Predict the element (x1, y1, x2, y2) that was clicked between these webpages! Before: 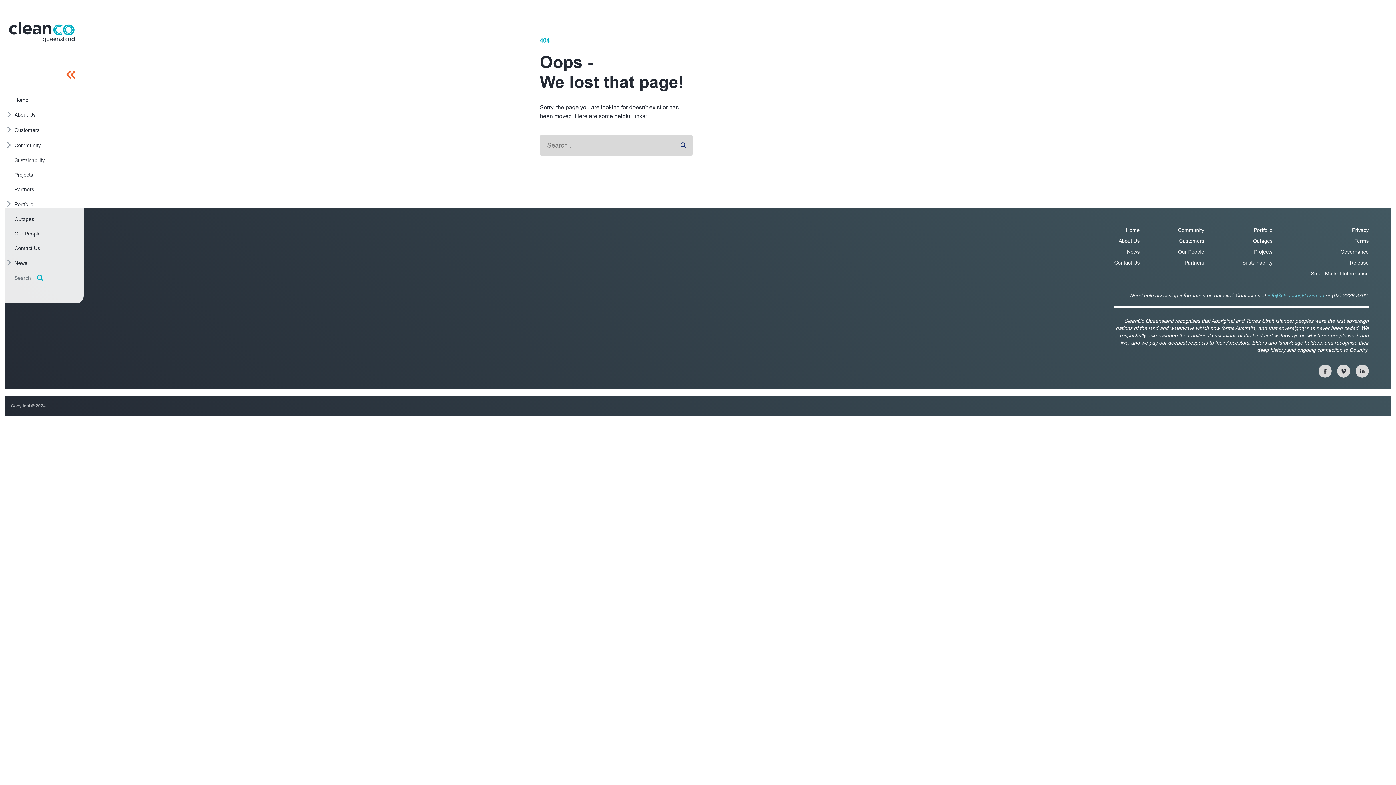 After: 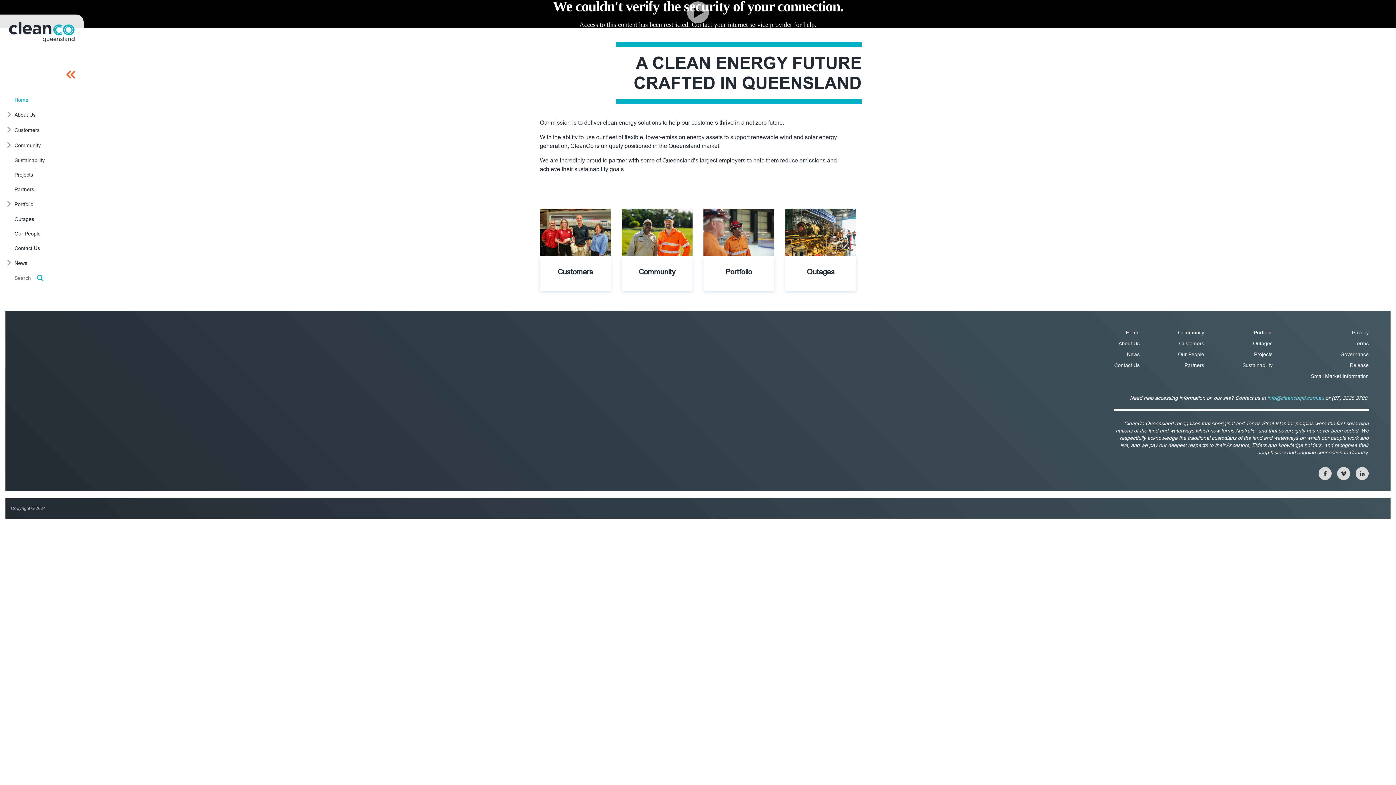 Action: label: Homepage bbox: (9, 21, 74, 41)